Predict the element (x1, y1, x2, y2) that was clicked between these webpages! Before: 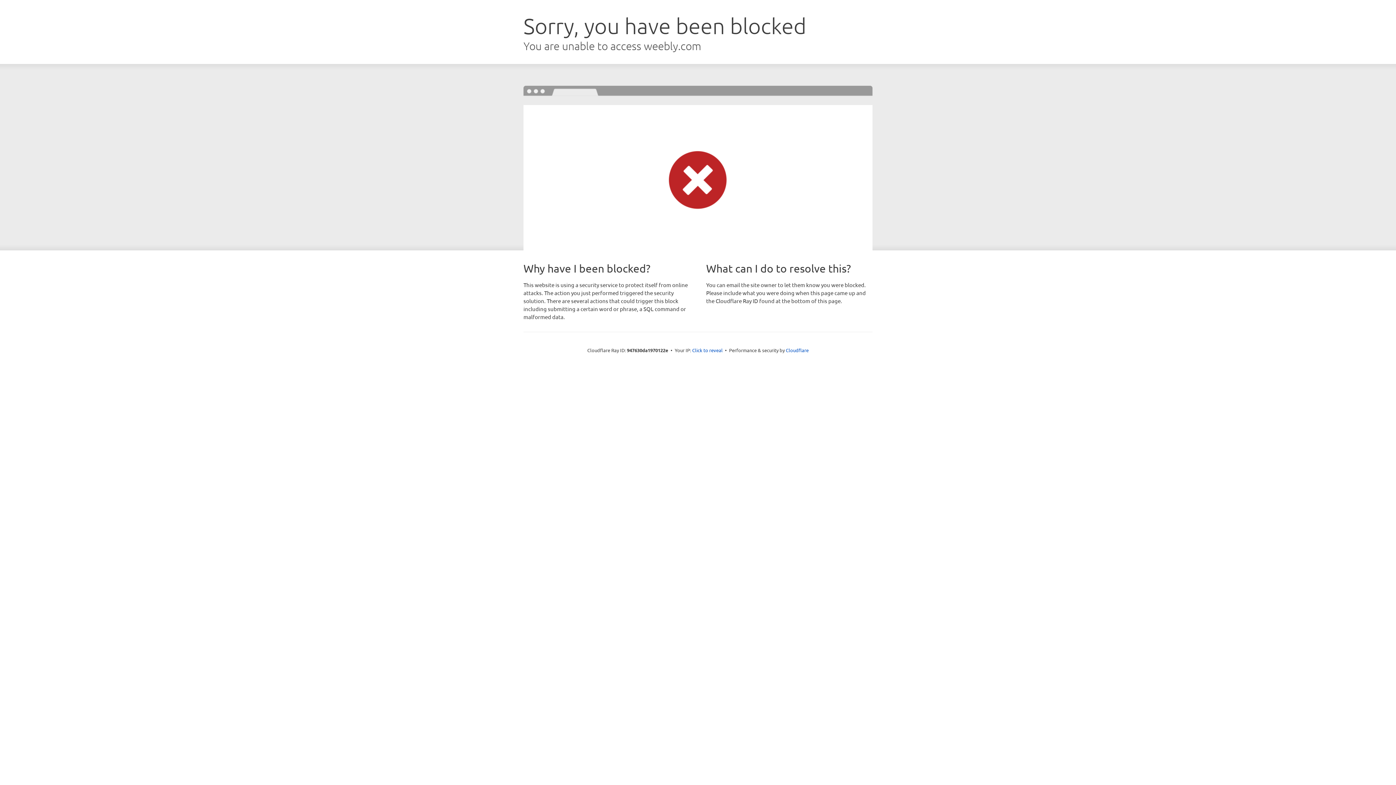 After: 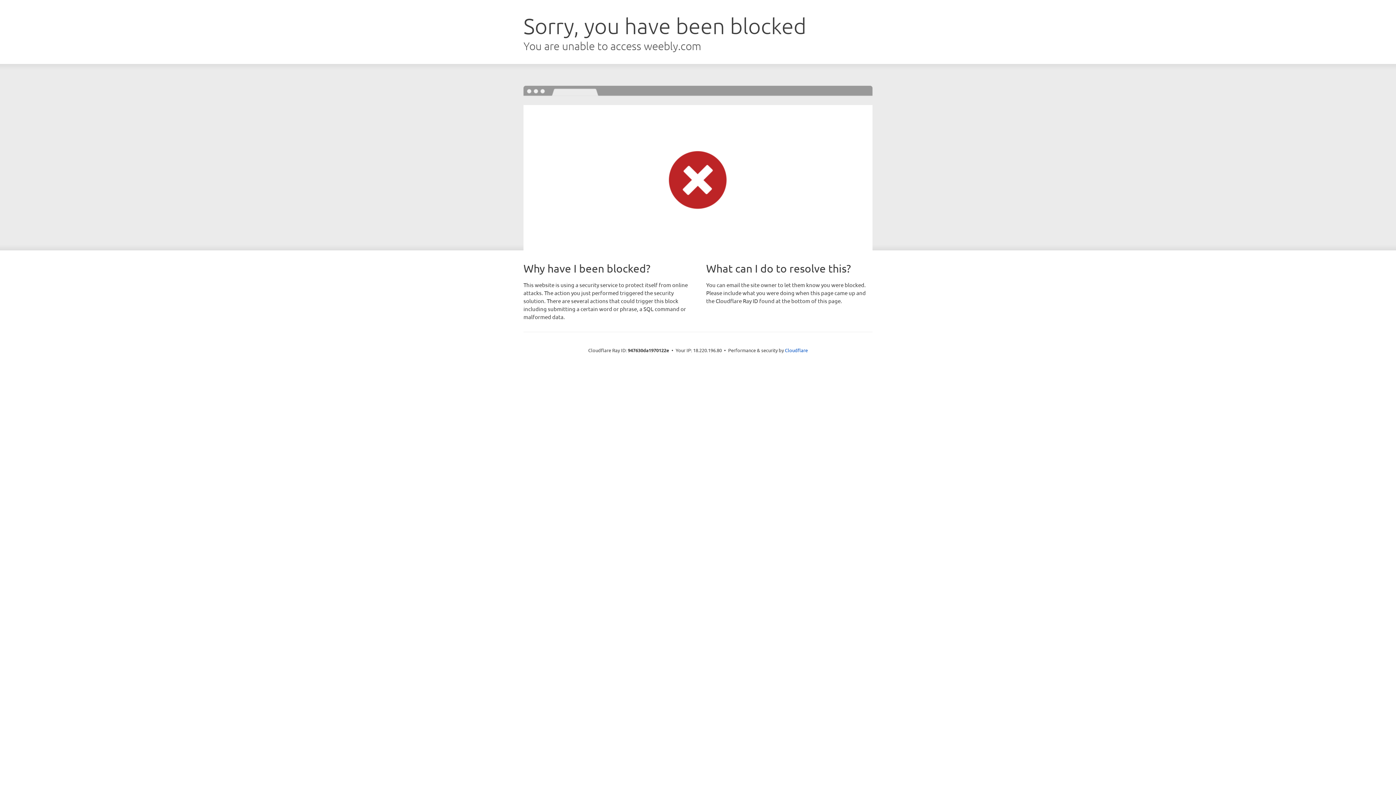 Action: bbox: (692, 346, 722, 353) label: Click to reveal